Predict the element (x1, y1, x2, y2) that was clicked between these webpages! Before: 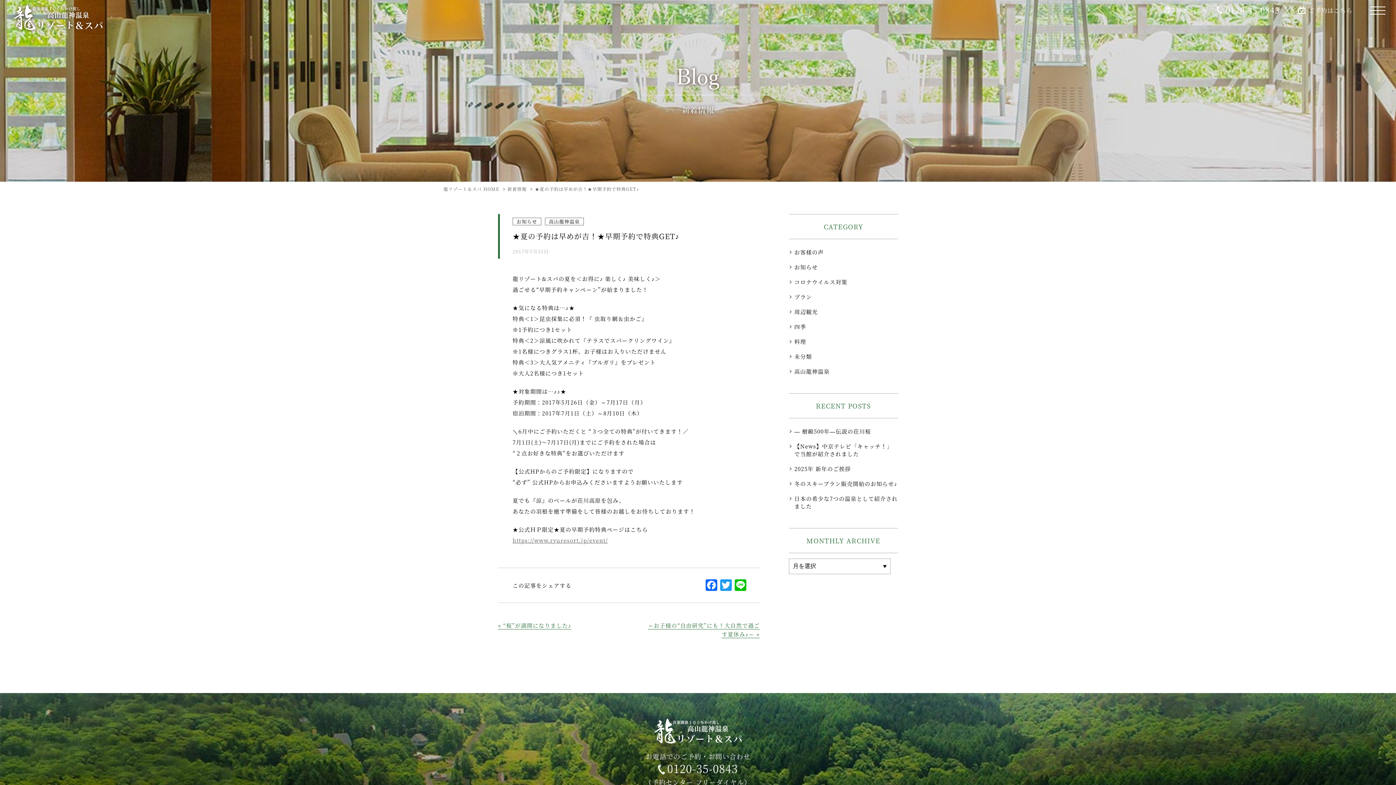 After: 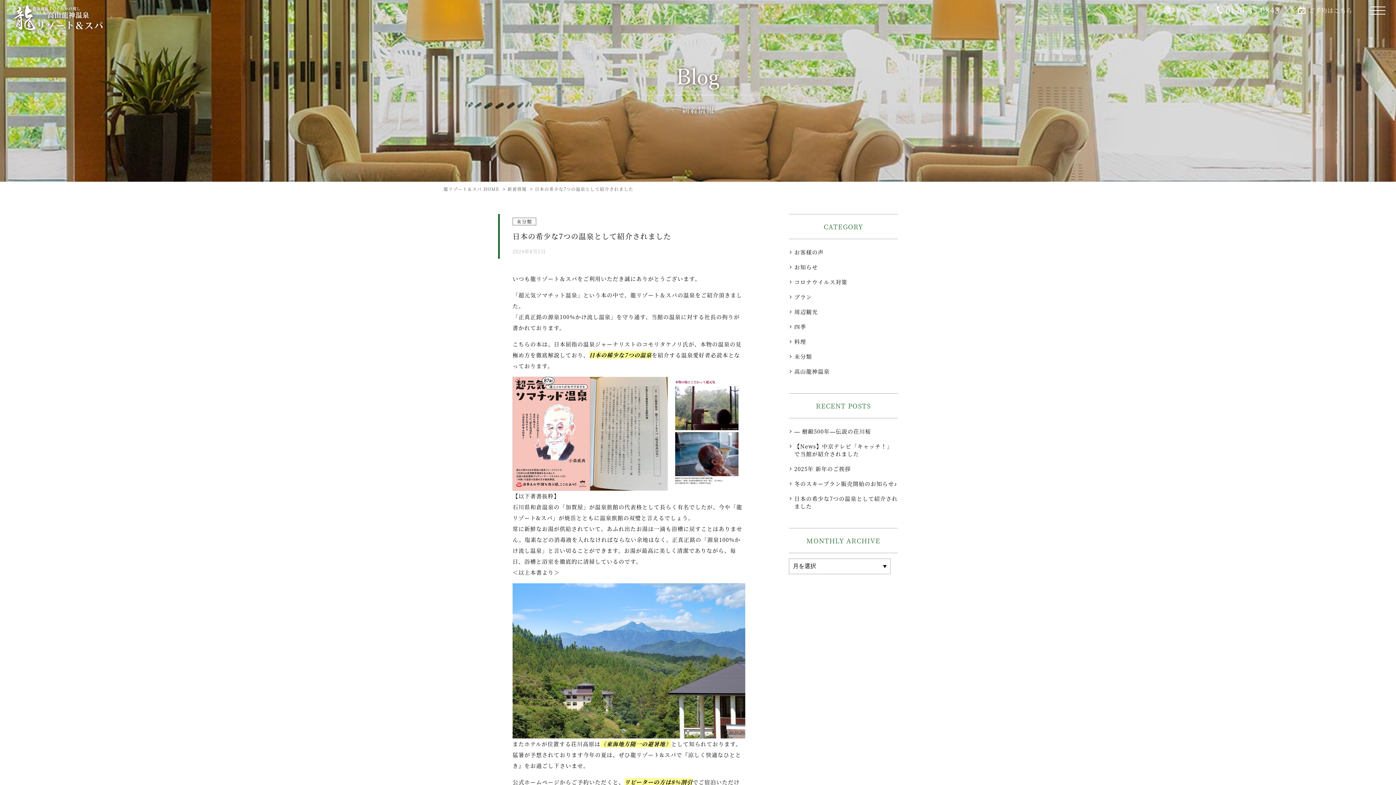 Action: bbox: (789, 494, 898, 510) label: 日本の希少な7つの温泉として紹介されました